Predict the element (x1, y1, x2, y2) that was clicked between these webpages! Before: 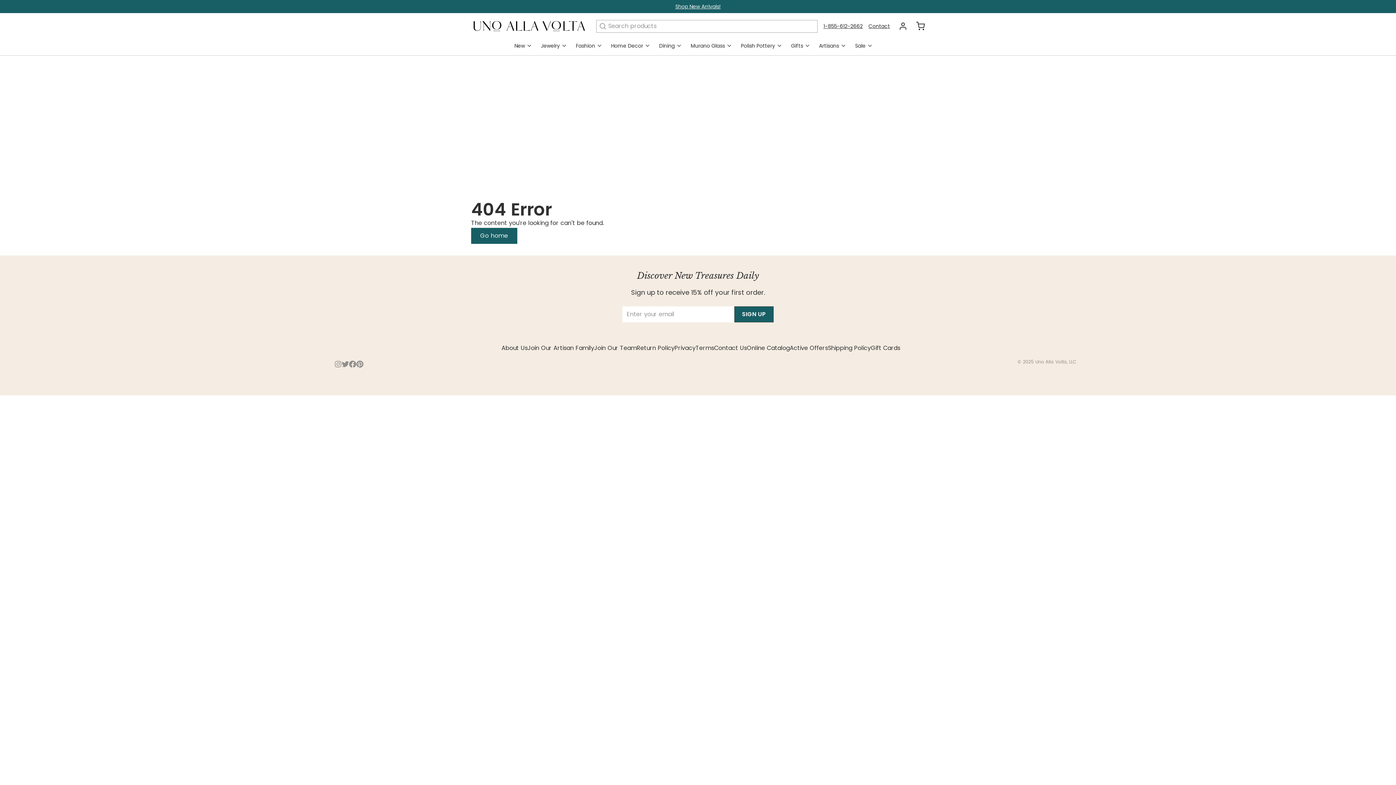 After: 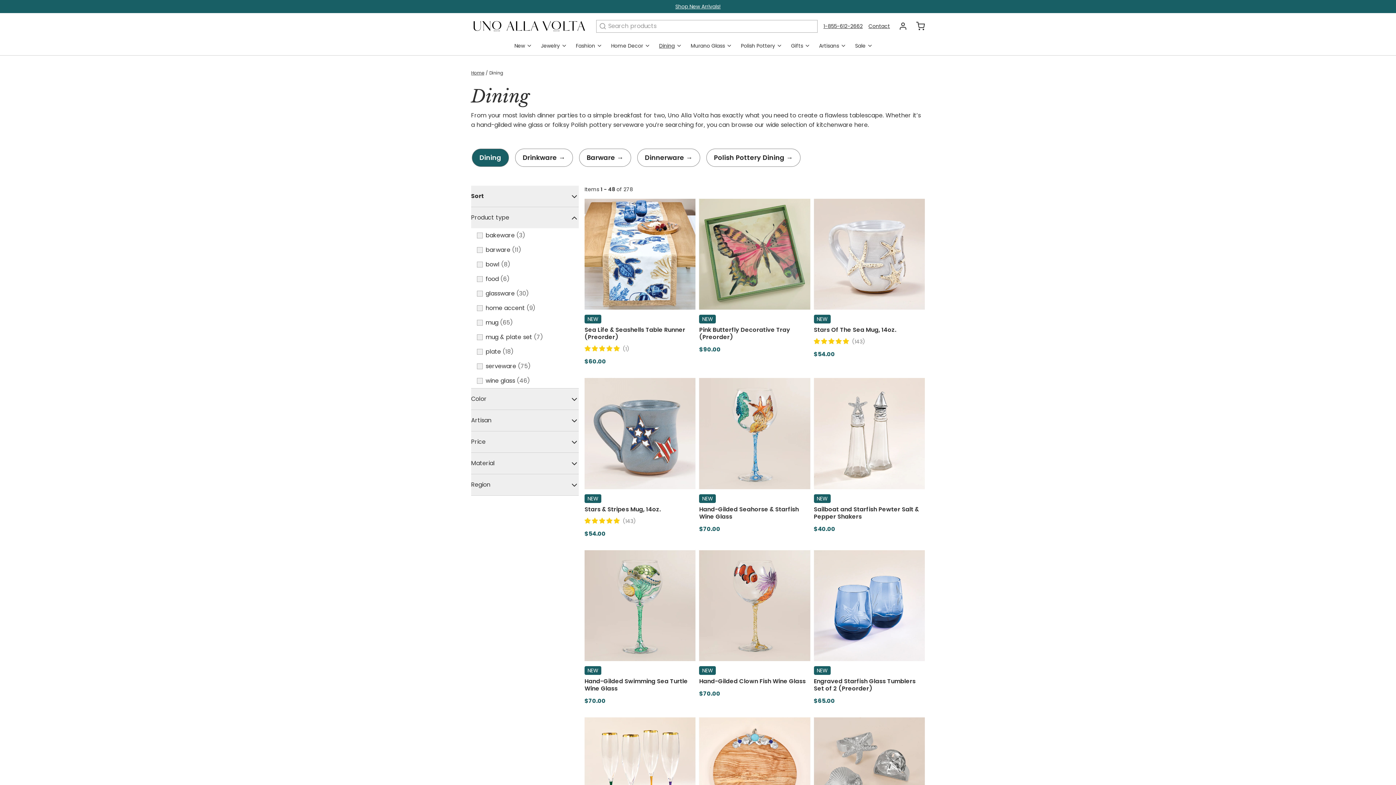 Action: bbox: (659, 39, 688, 55) label: Dining